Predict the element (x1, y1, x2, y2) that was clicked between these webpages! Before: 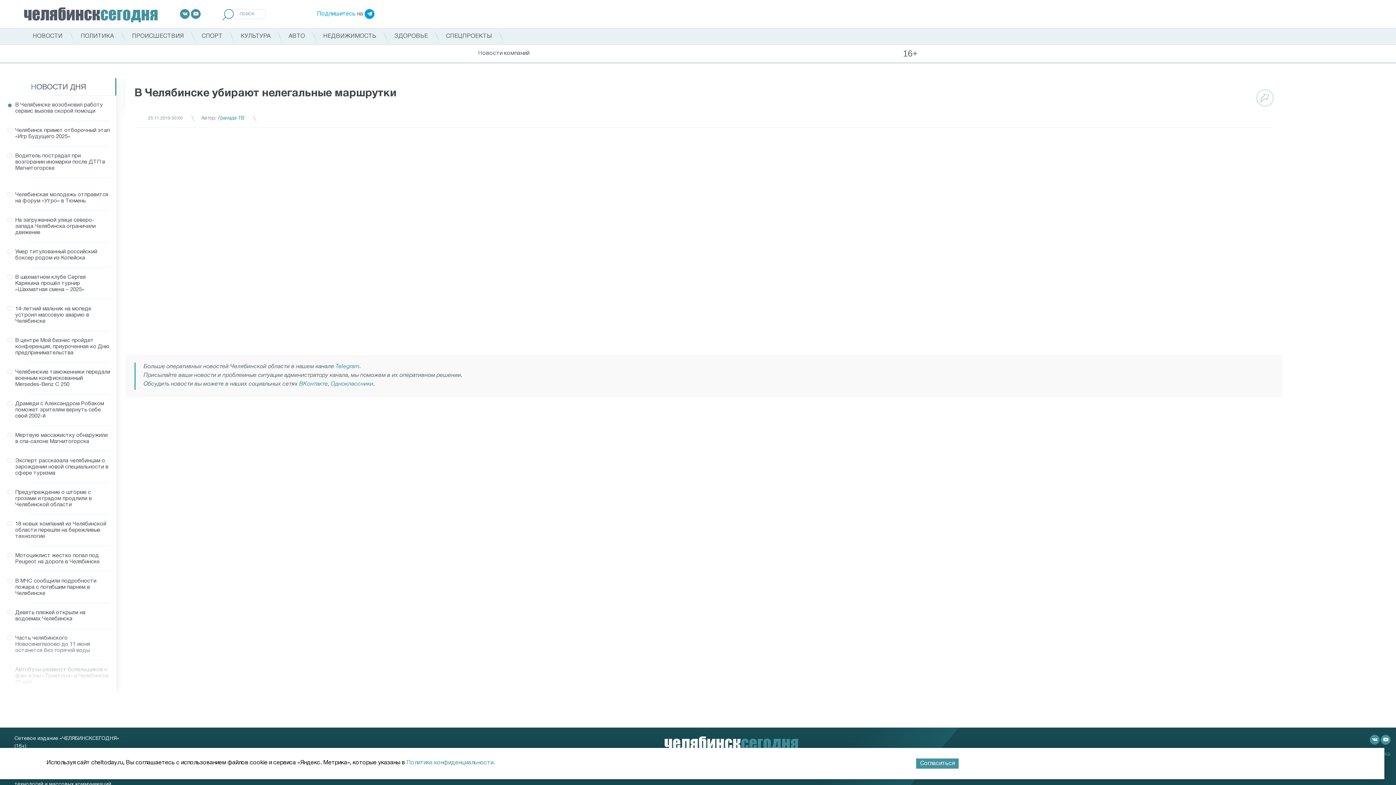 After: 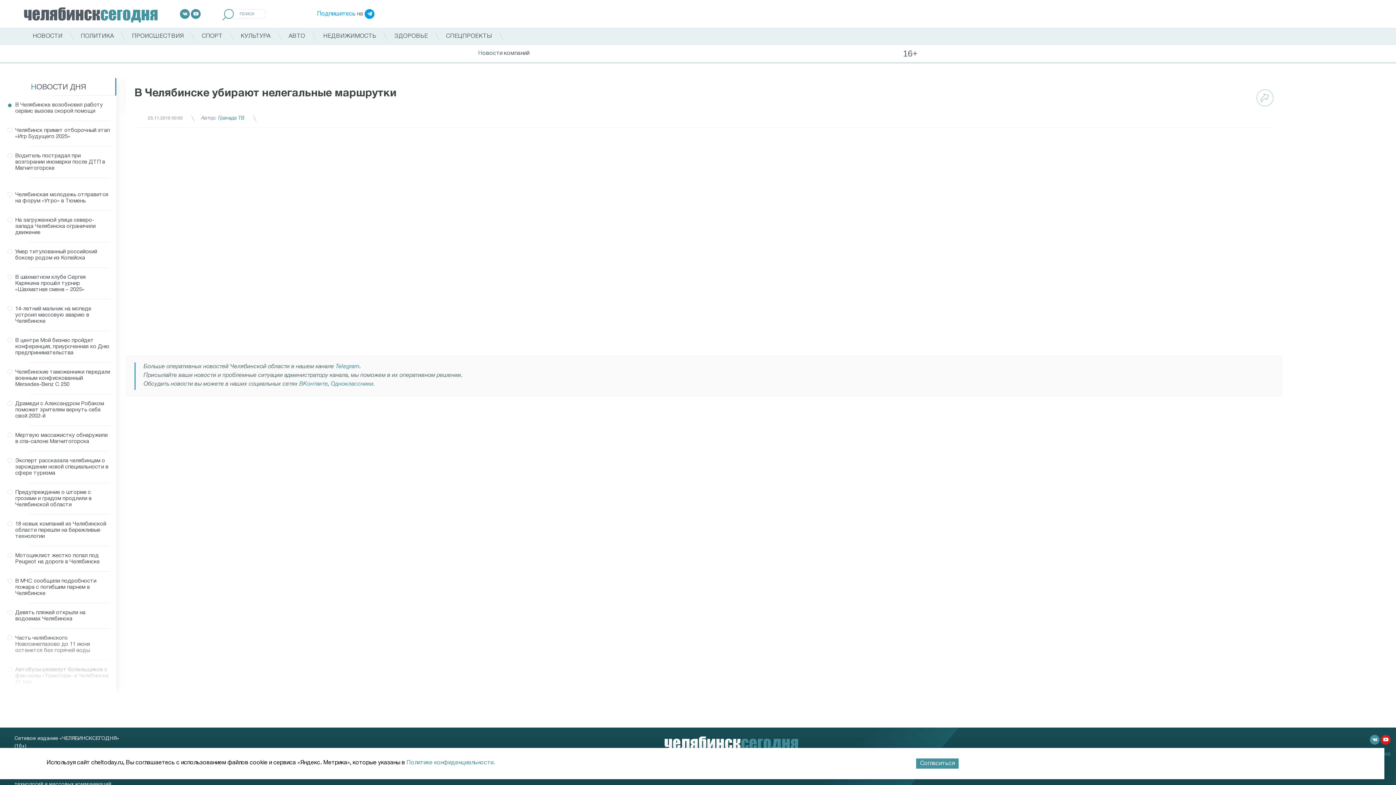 Action: bbox: (1381, 735, 1390, 745)